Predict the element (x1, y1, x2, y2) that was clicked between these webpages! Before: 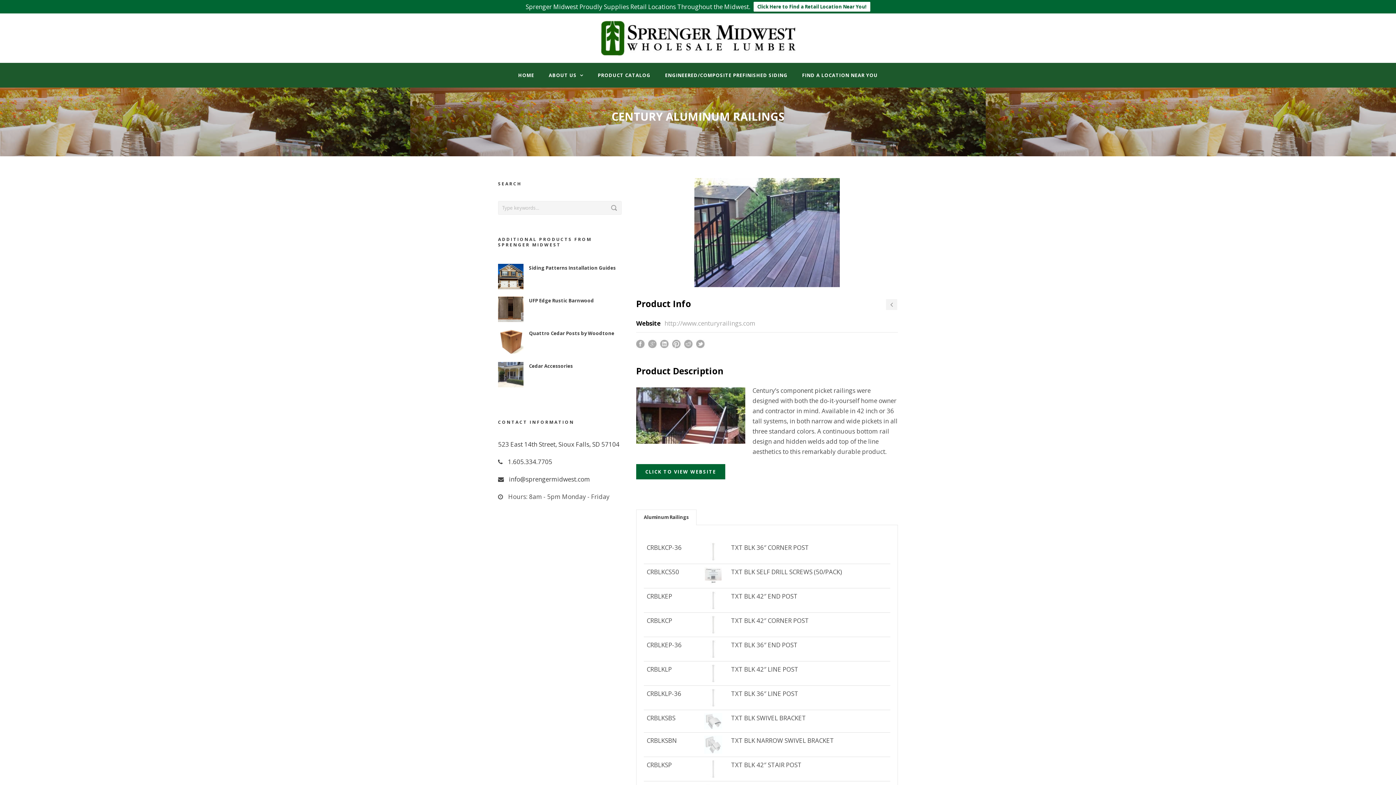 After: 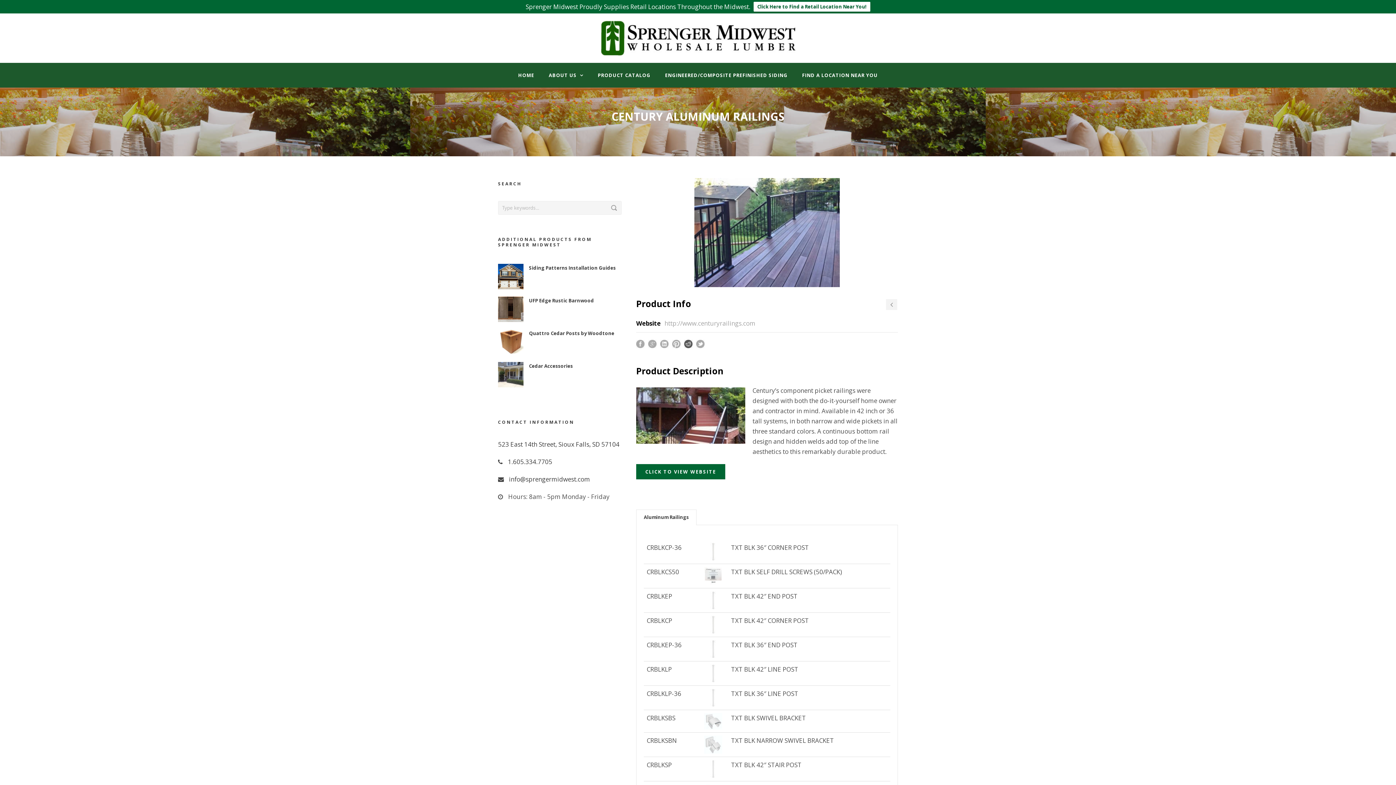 Action: bbox: (684, 340, 692, 348)